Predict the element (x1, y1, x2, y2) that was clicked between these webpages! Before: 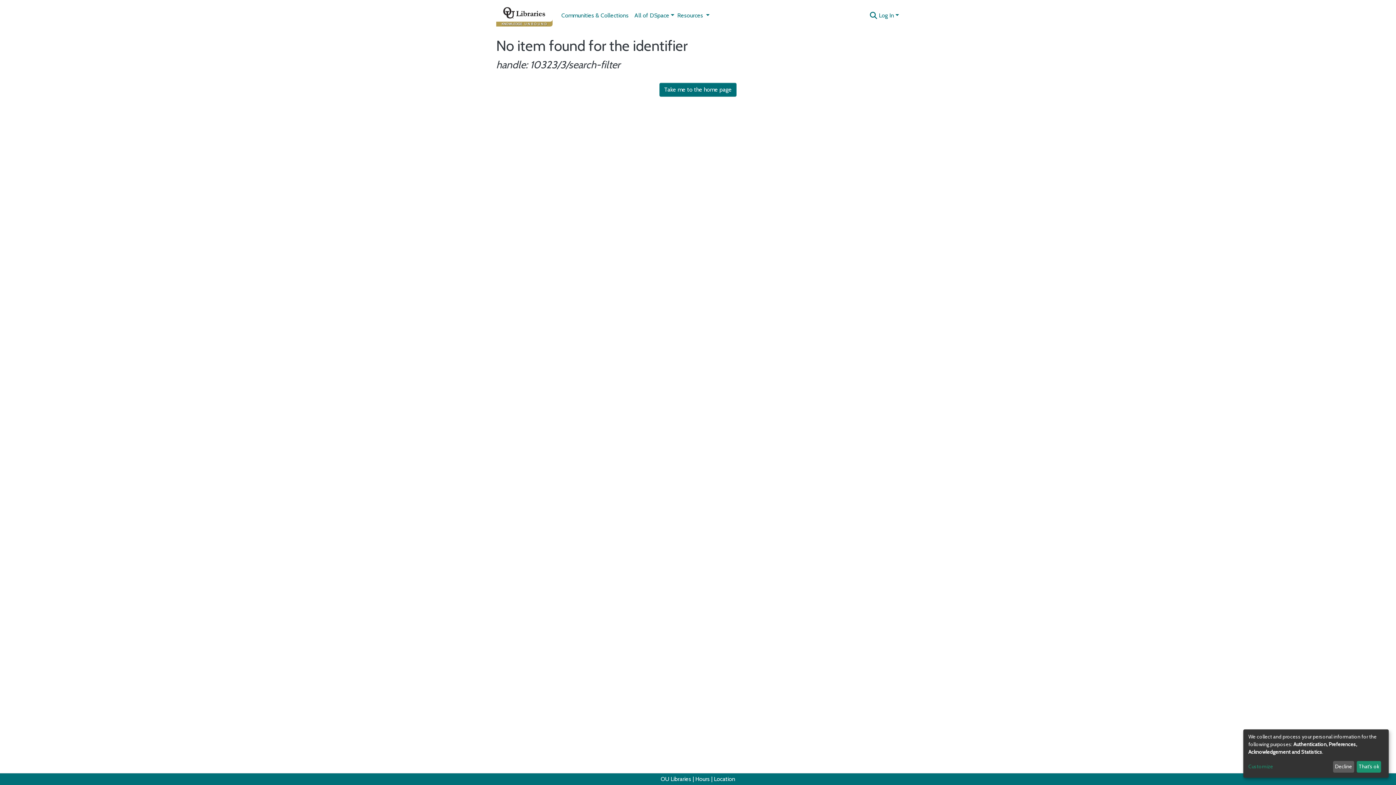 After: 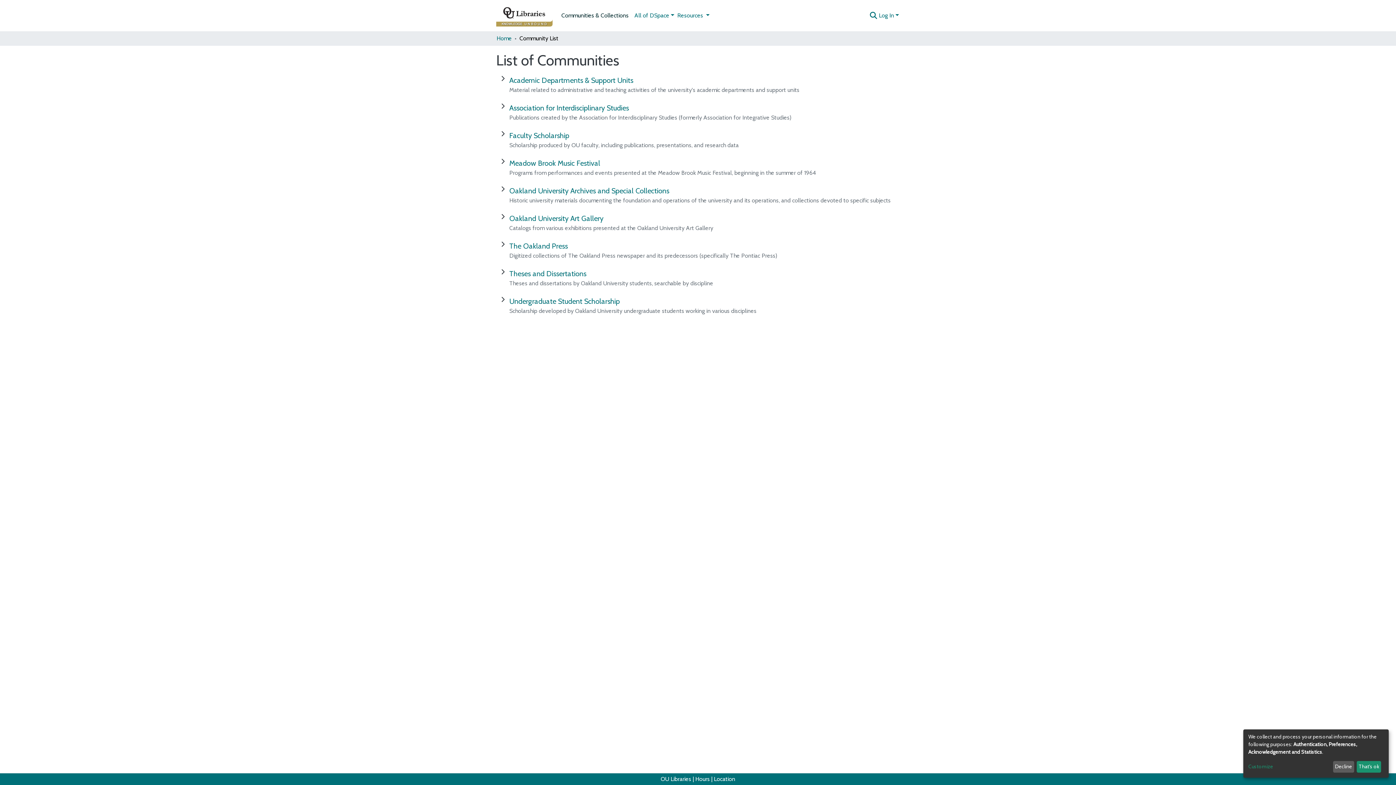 Action: bbox: (558, 8, 631, 22) label: Communities & Collections